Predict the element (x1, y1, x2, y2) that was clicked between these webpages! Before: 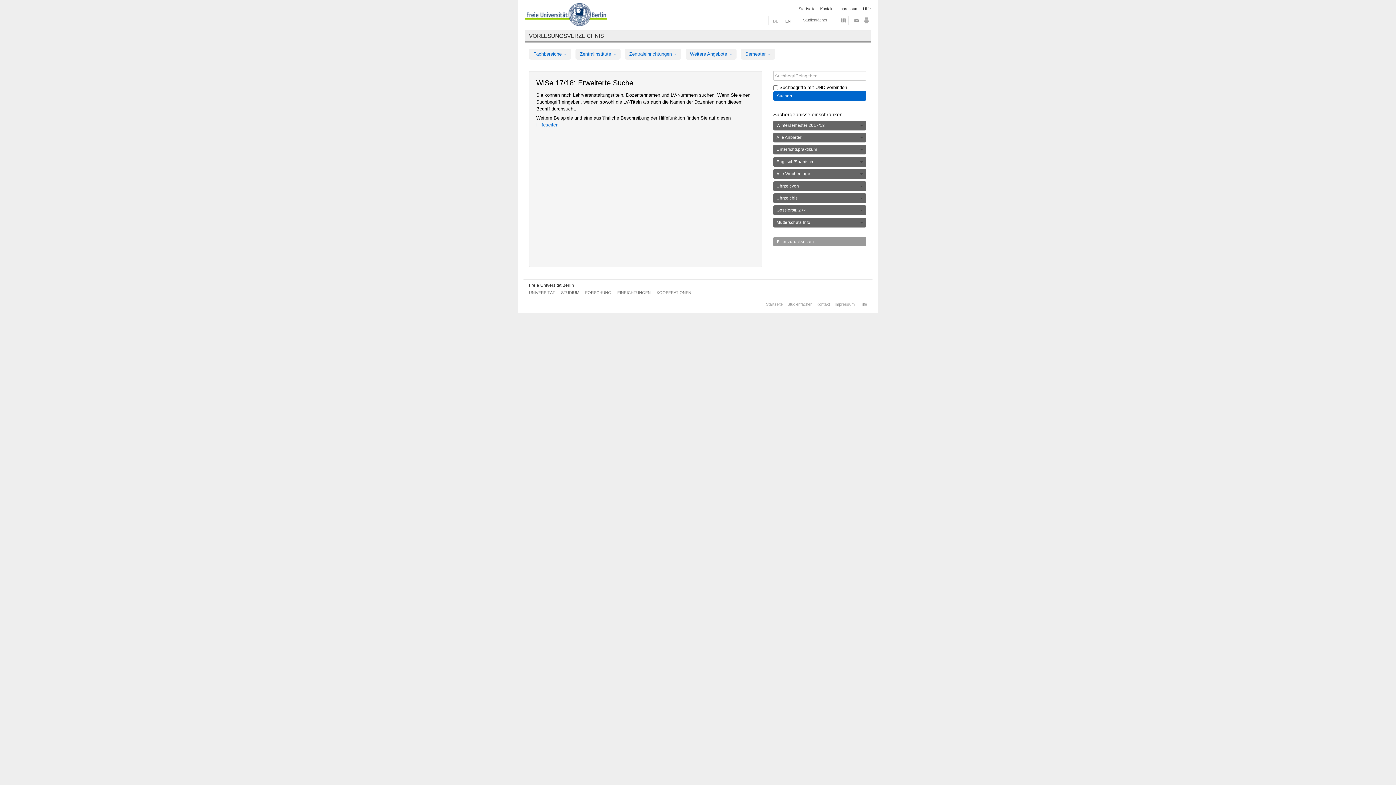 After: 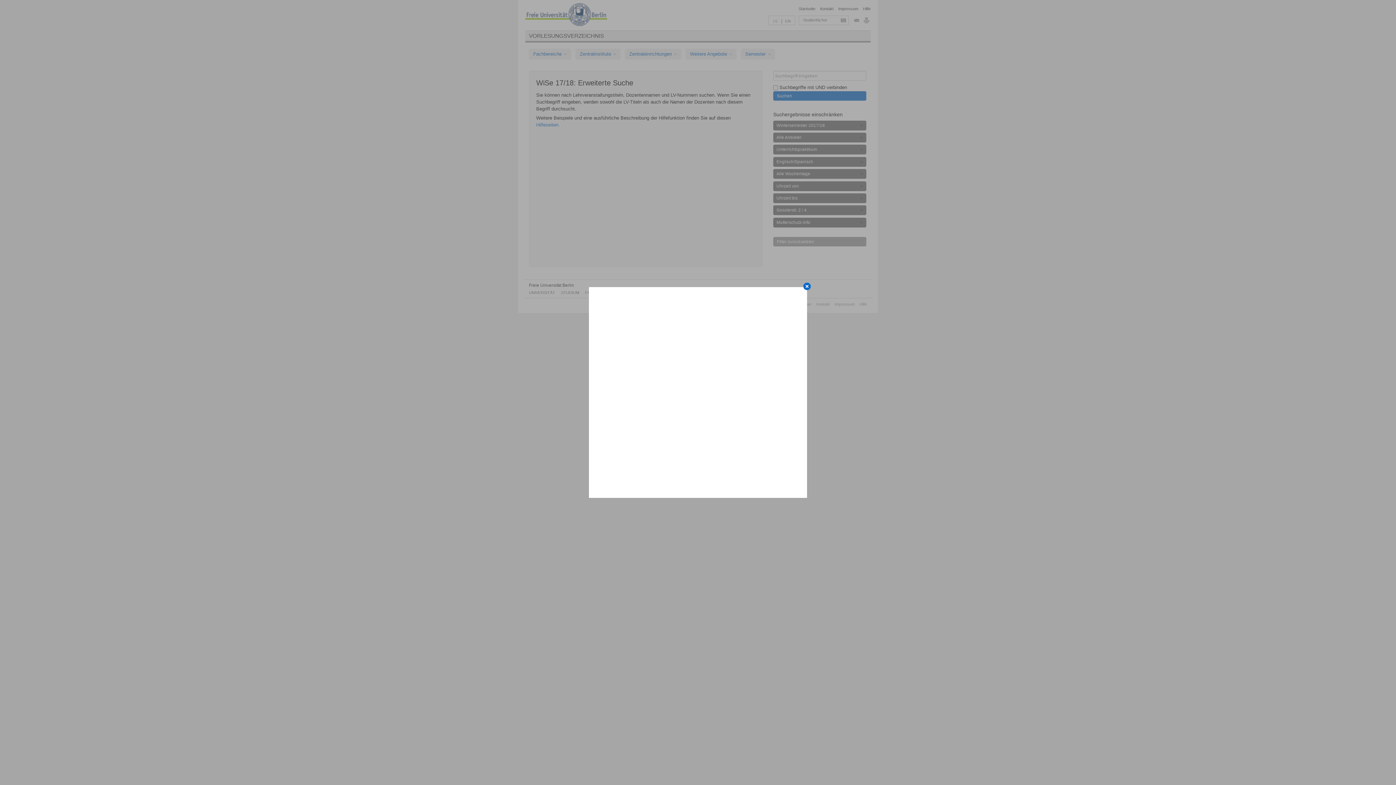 Action: bbox: (852, 19, 861, 25)